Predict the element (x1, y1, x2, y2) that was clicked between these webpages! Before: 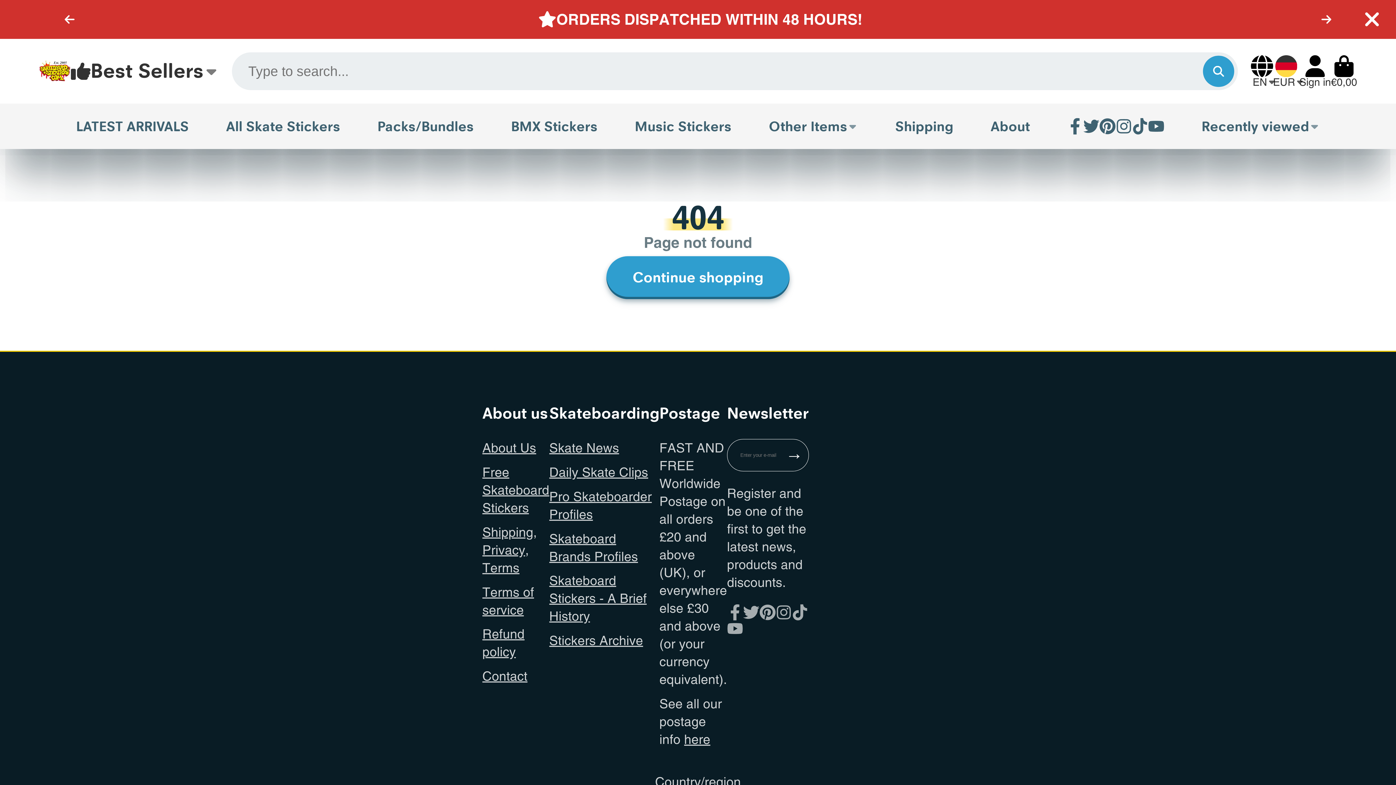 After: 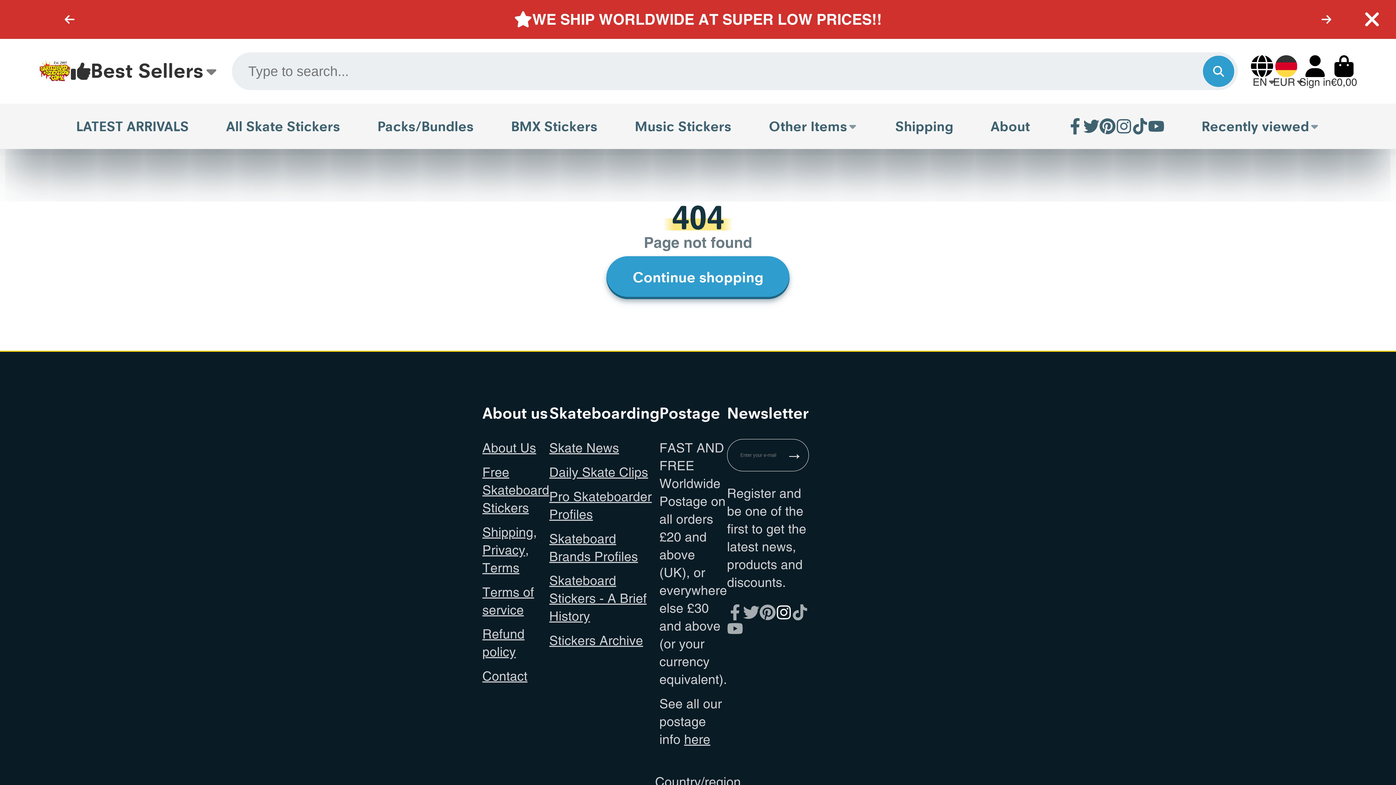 Action: label: Instagram bbox: (775, 604, 792, 620)